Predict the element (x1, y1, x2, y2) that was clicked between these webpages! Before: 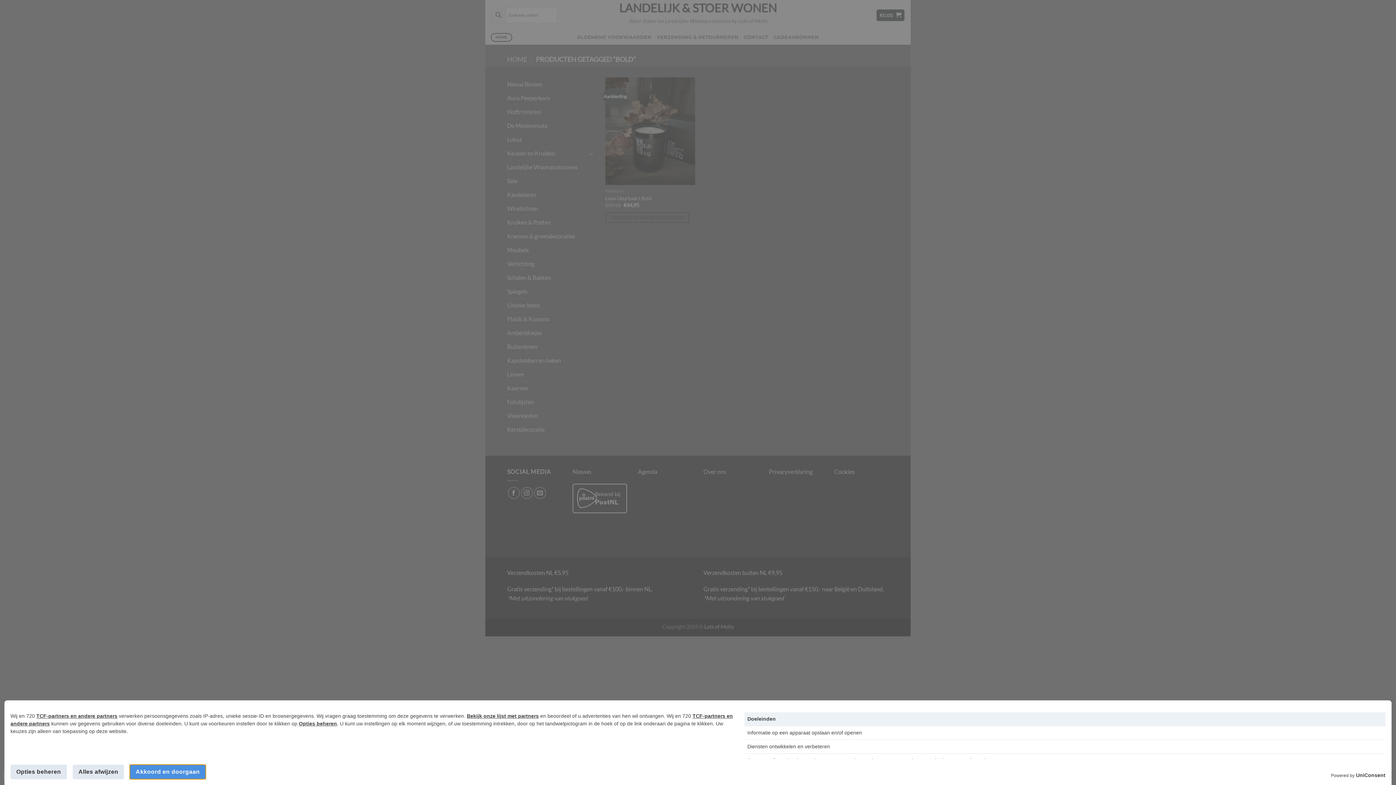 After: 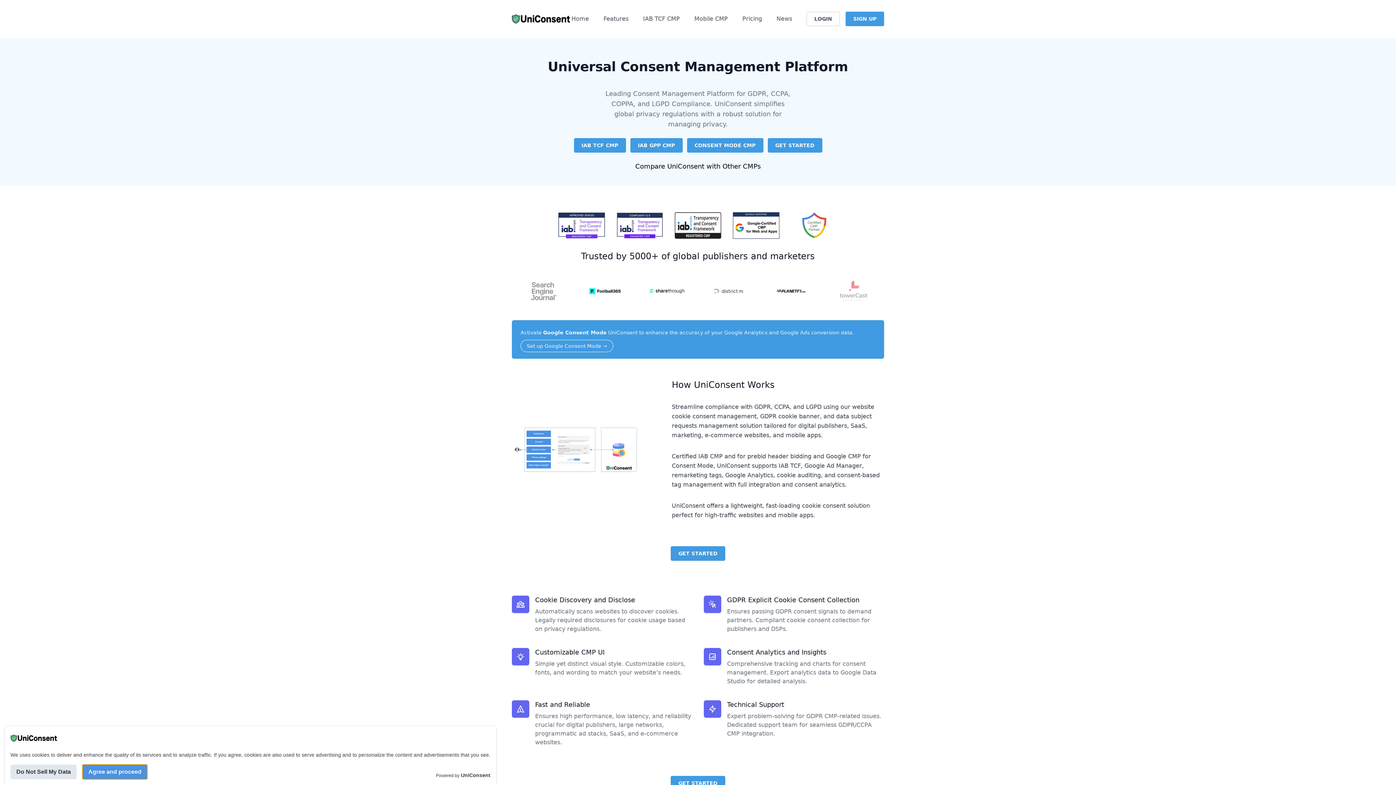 Action: label: UniConsent bbox: (1356, 772, 1385, 779)